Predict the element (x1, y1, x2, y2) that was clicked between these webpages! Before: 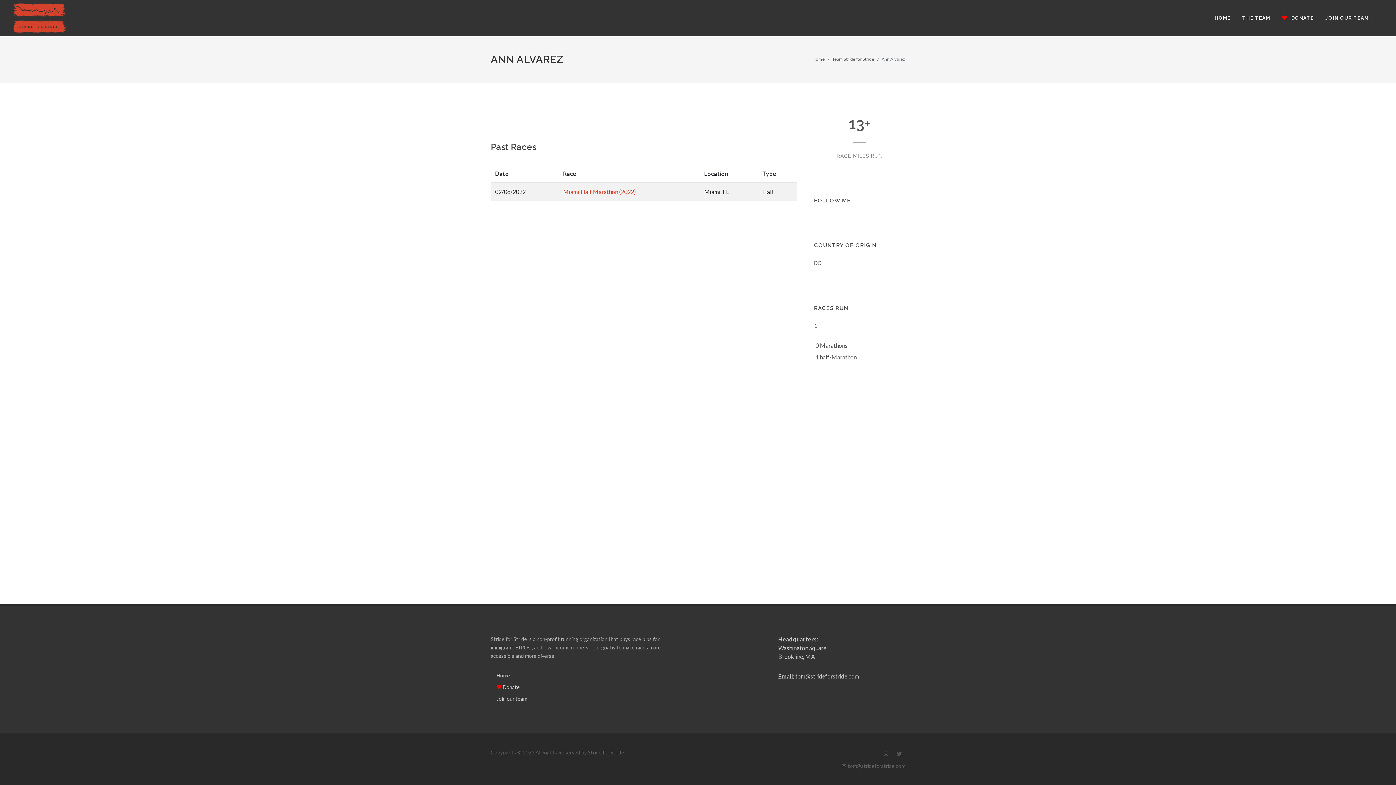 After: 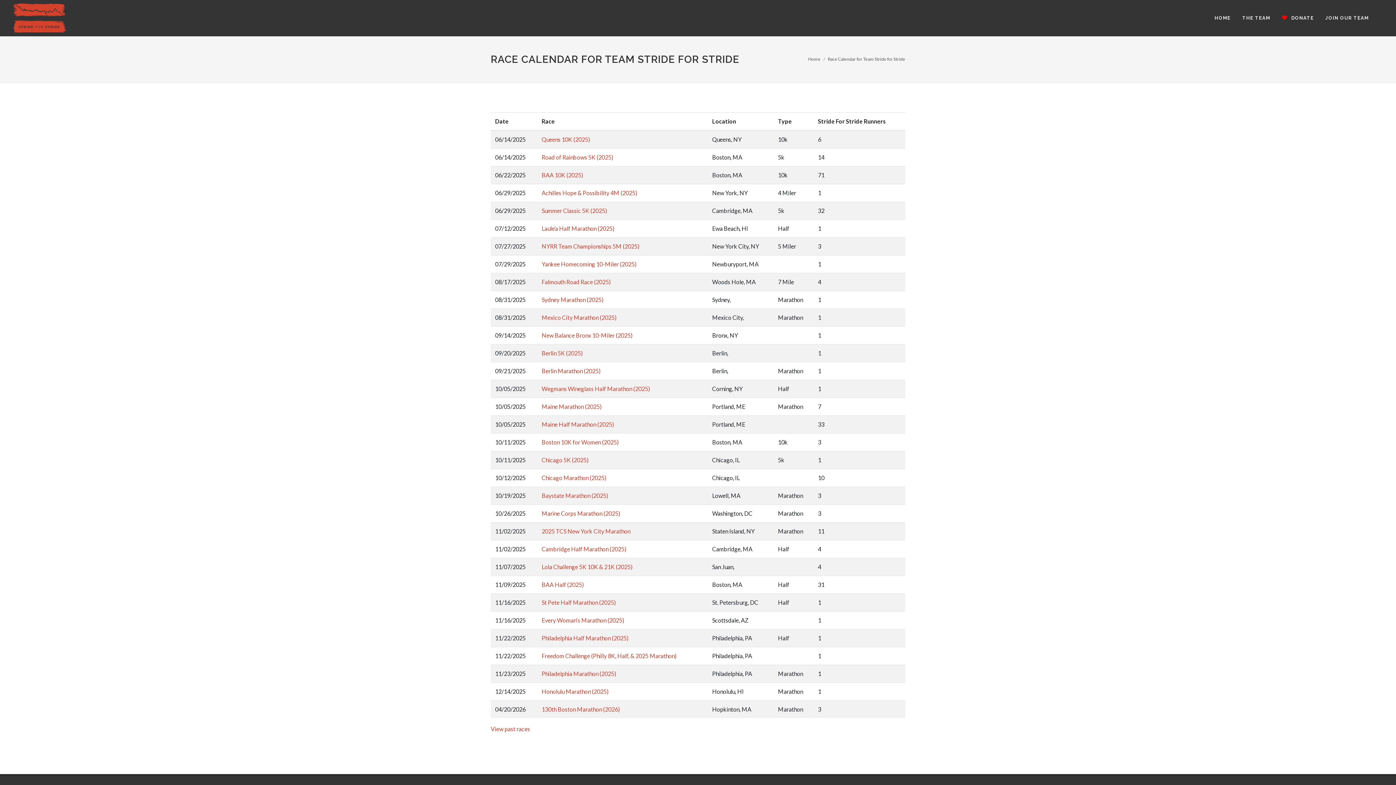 Action: bbox: (812, 56, 825, 61) label: Home